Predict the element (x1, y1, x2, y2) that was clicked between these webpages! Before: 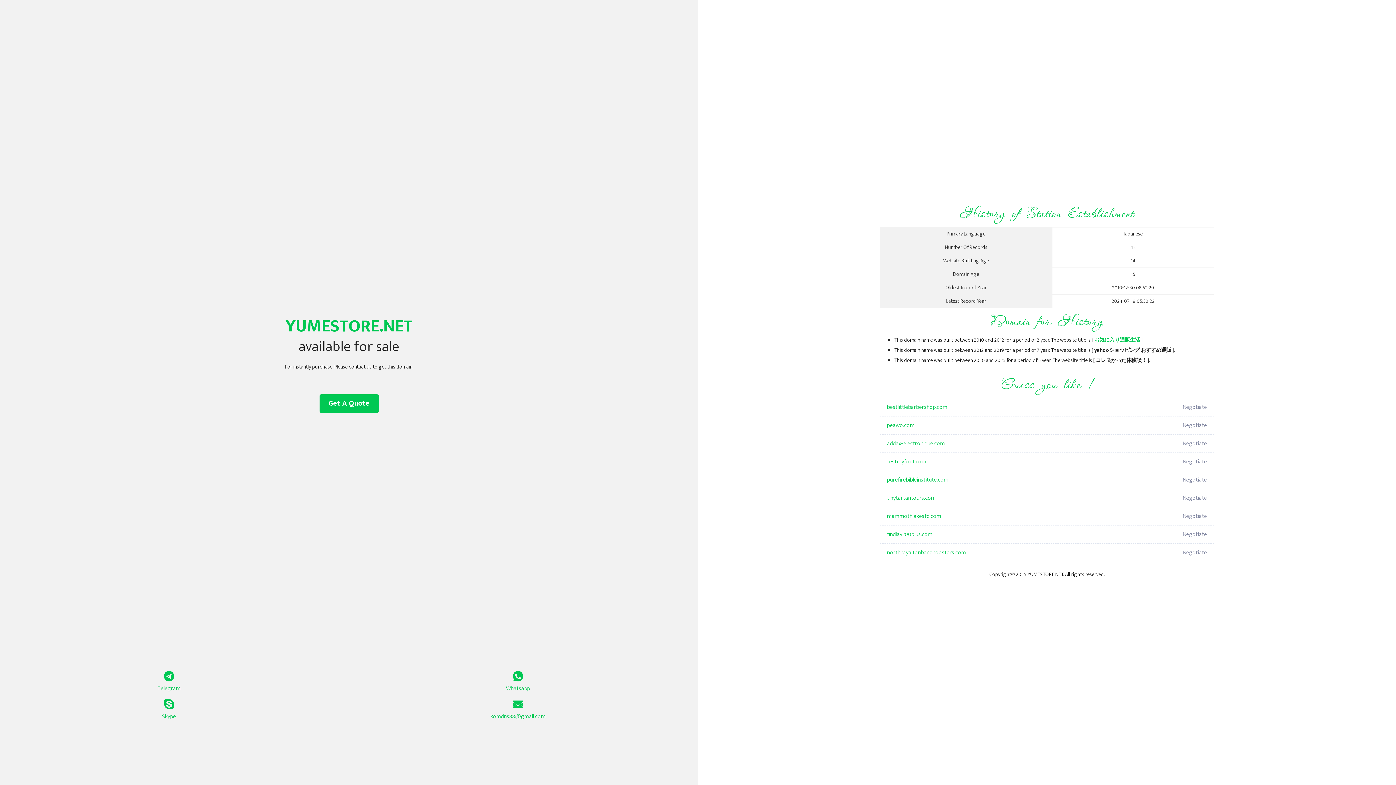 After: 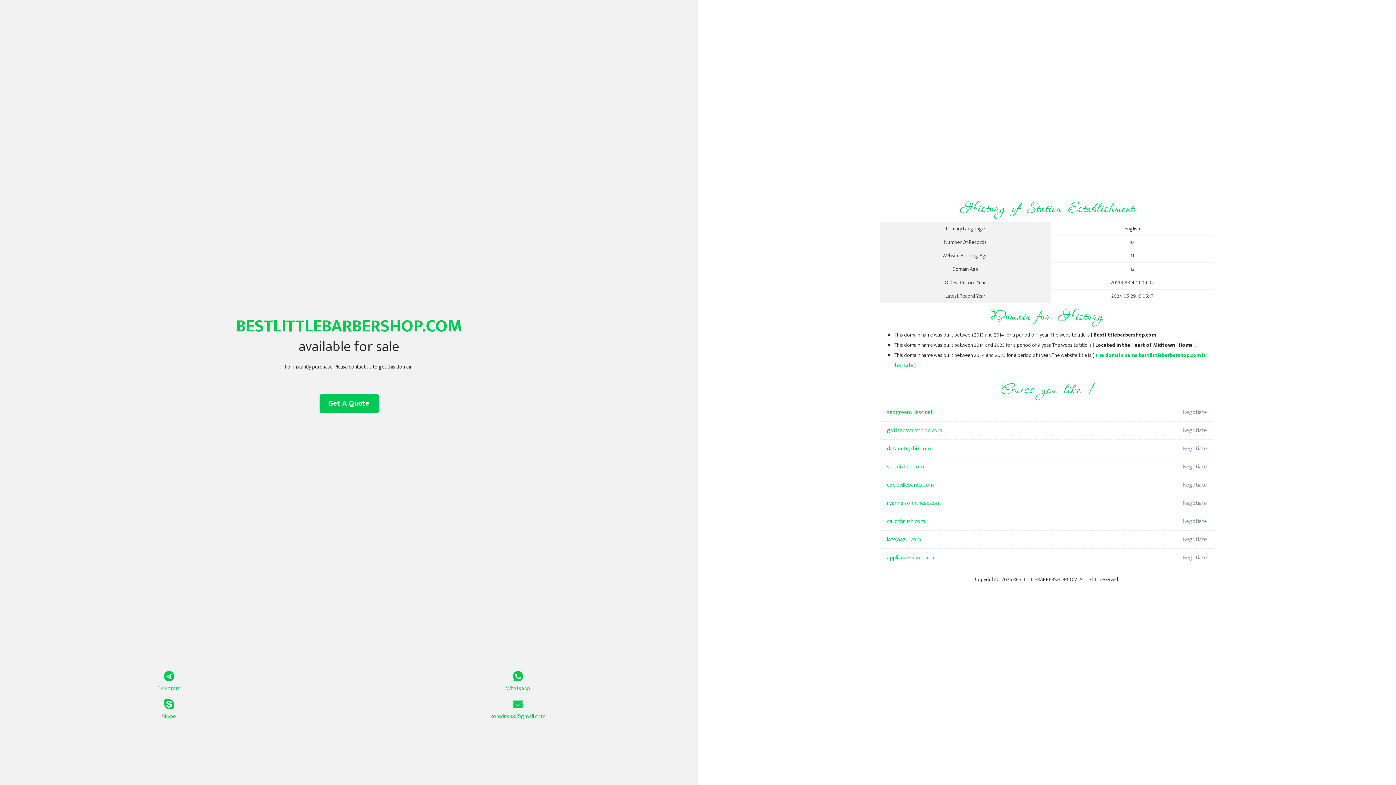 Action: label: bestlittlebarbershop.com bbox: (887, 398, 1098, 416)